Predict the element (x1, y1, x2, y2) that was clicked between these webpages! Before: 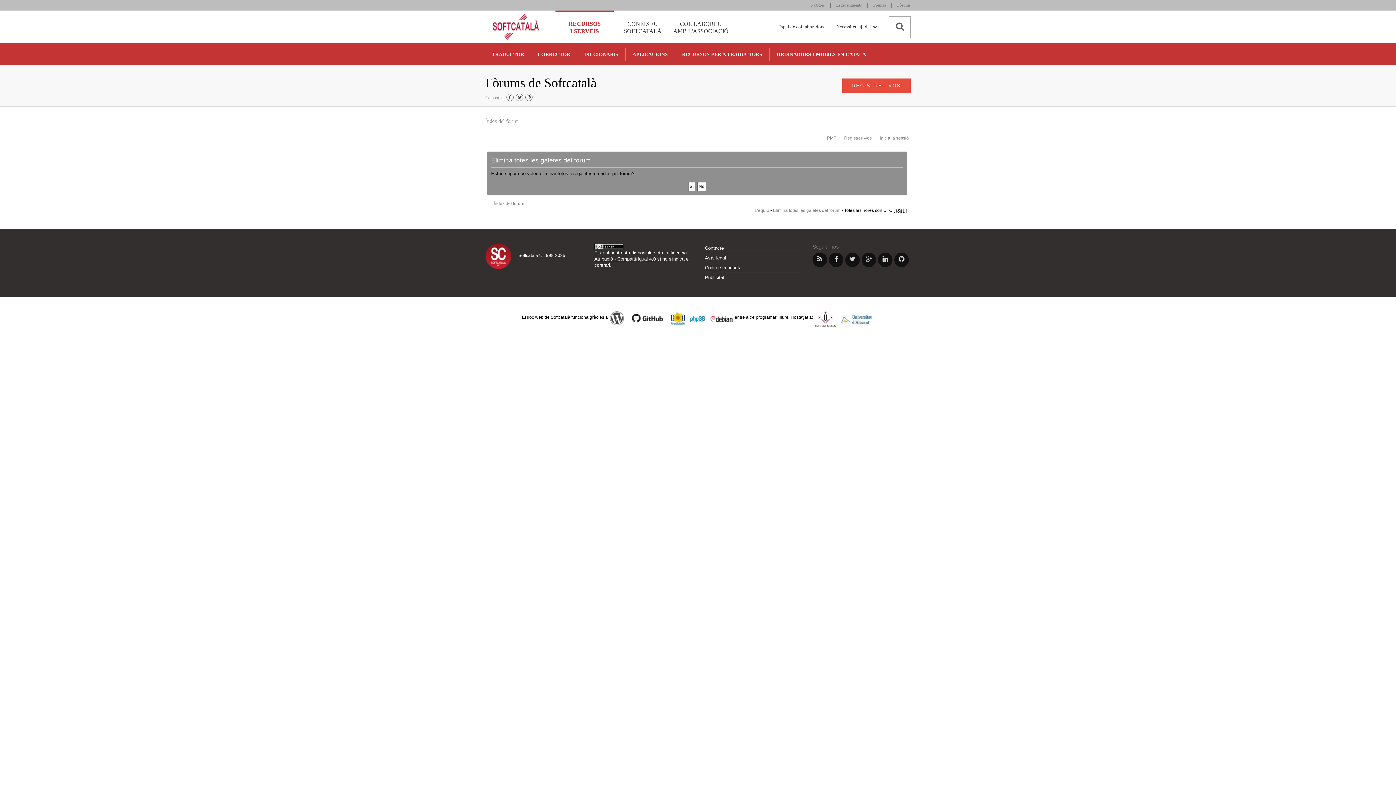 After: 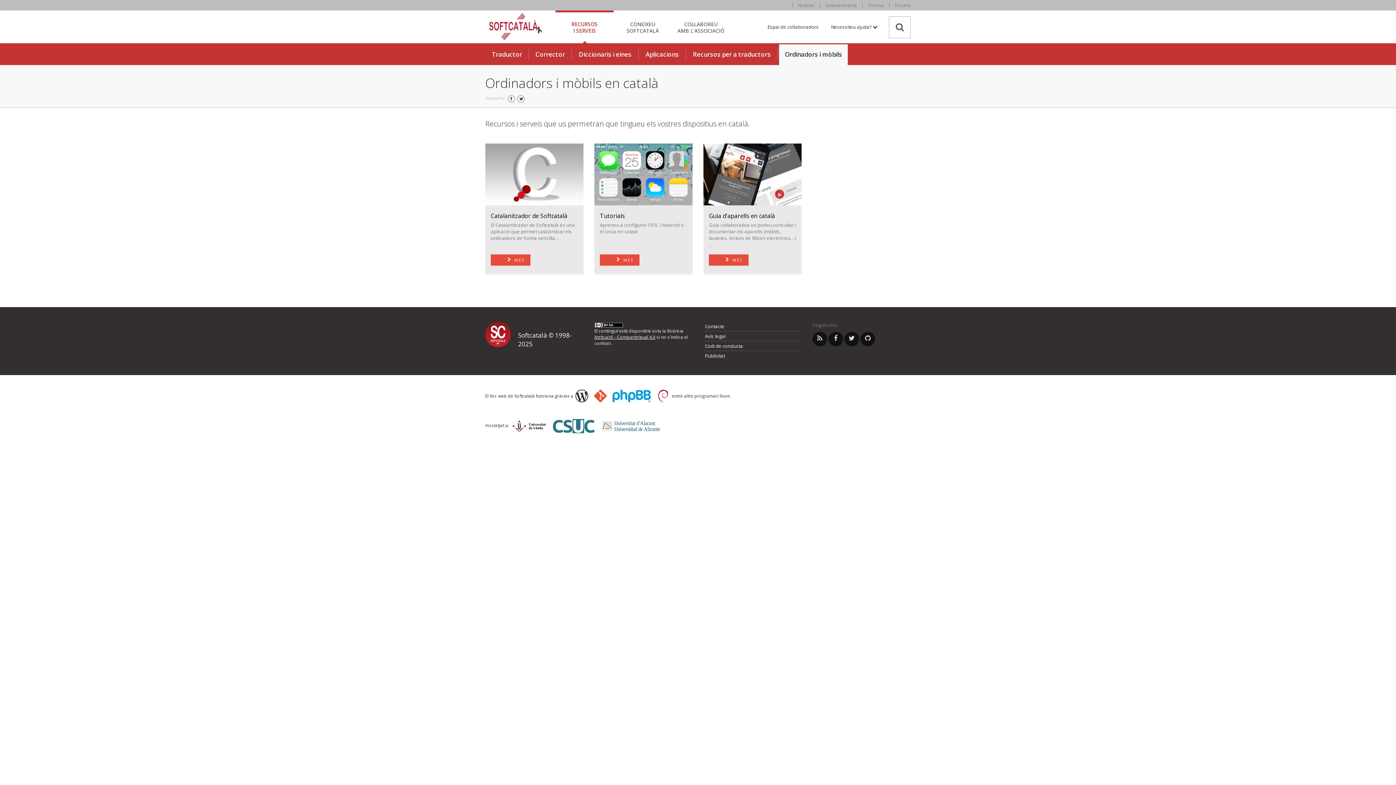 Action: bbox: (770, 44, 872, 65) label: ORDINADORS I MÒBILS EN CATALÀ